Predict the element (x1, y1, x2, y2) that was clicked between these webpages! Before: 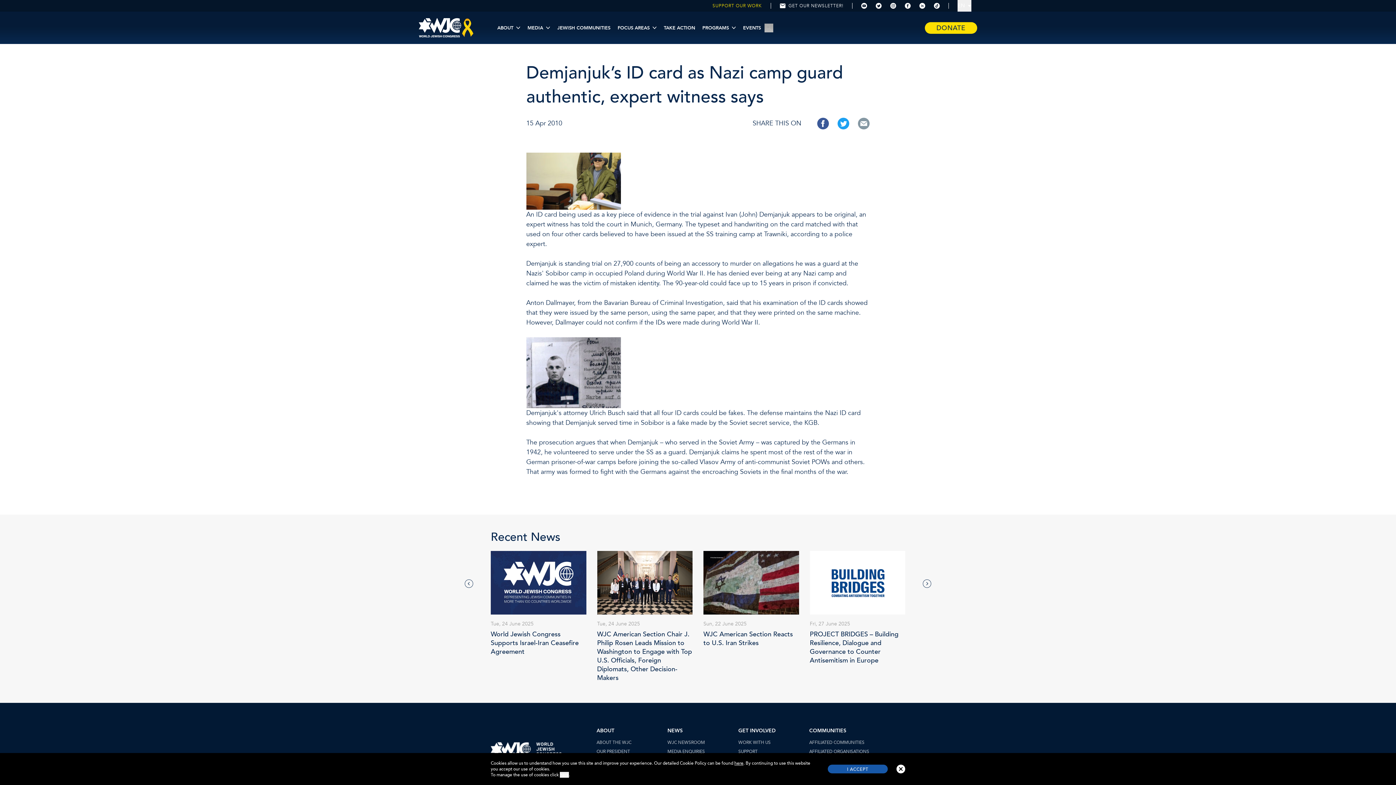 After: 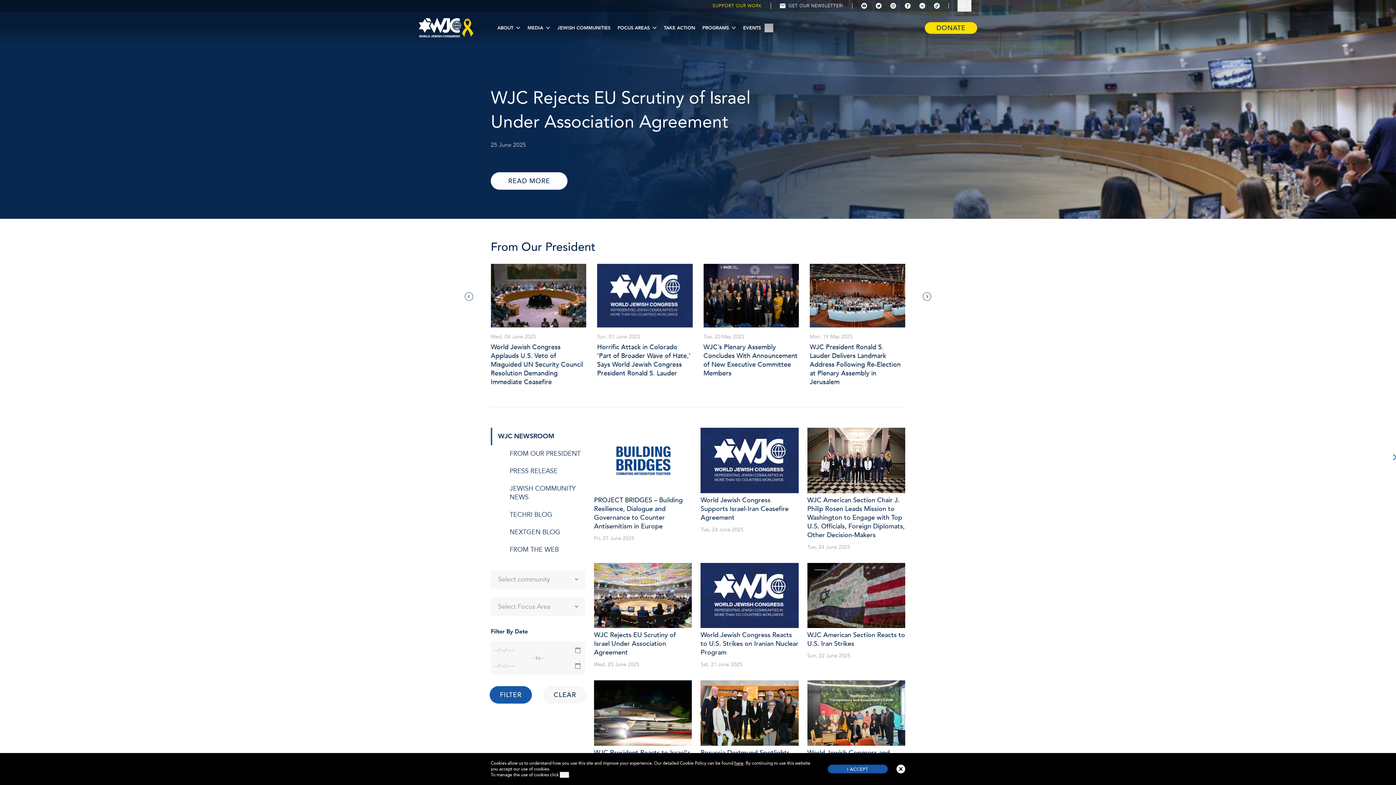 Action: label: MEDIA bbox: (527, 22, 550, 32)